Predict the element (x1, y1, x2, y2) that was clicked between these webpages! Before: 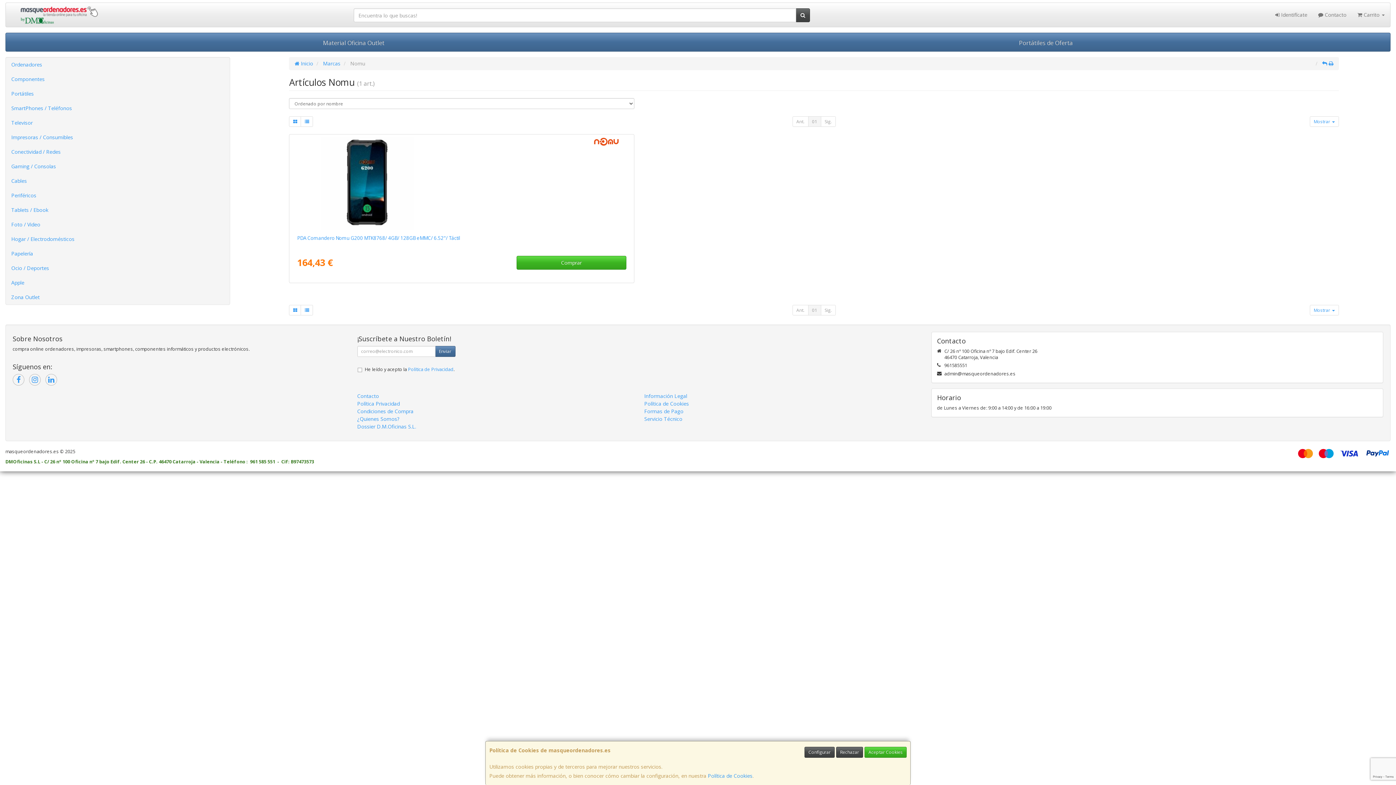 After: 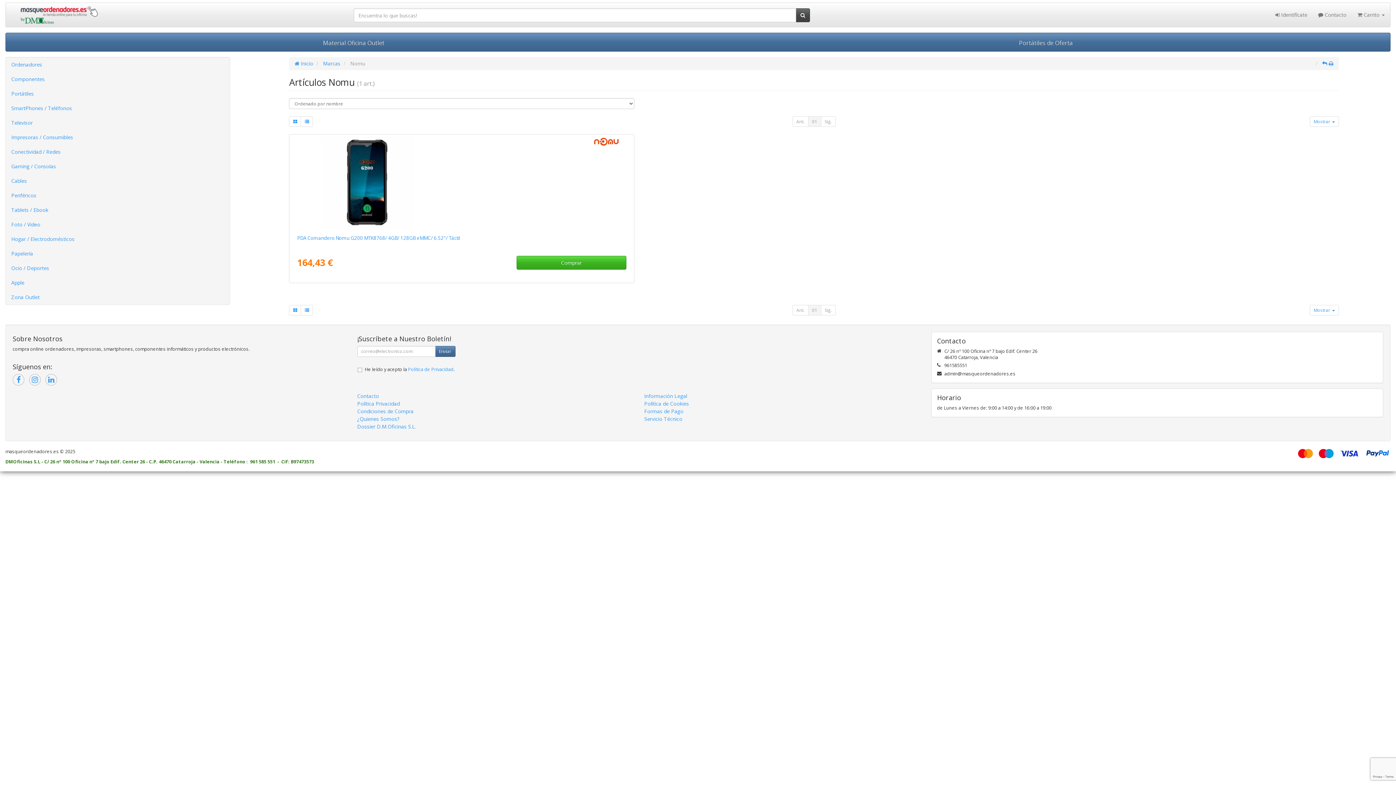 Action: label: Rechazar bbox: (836, 747, 863, 758)